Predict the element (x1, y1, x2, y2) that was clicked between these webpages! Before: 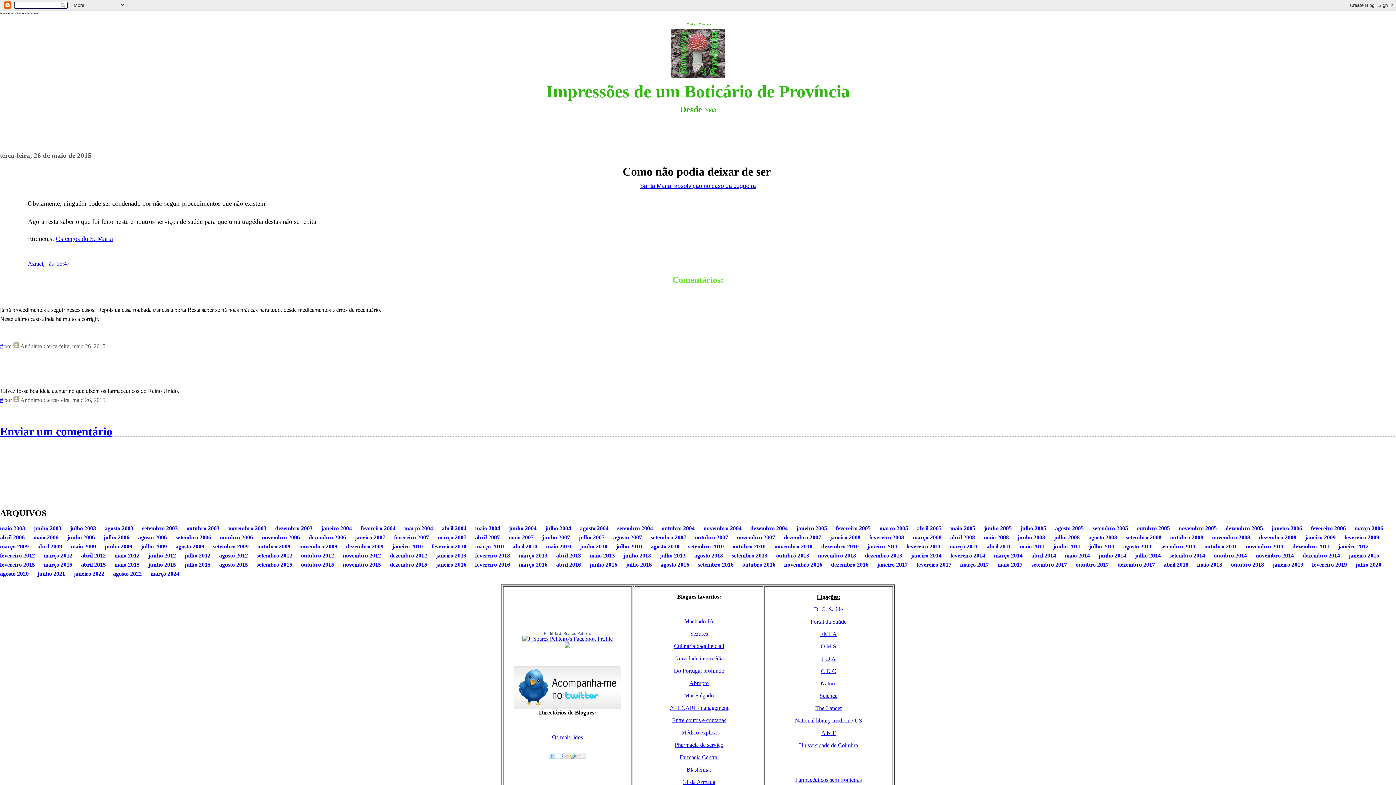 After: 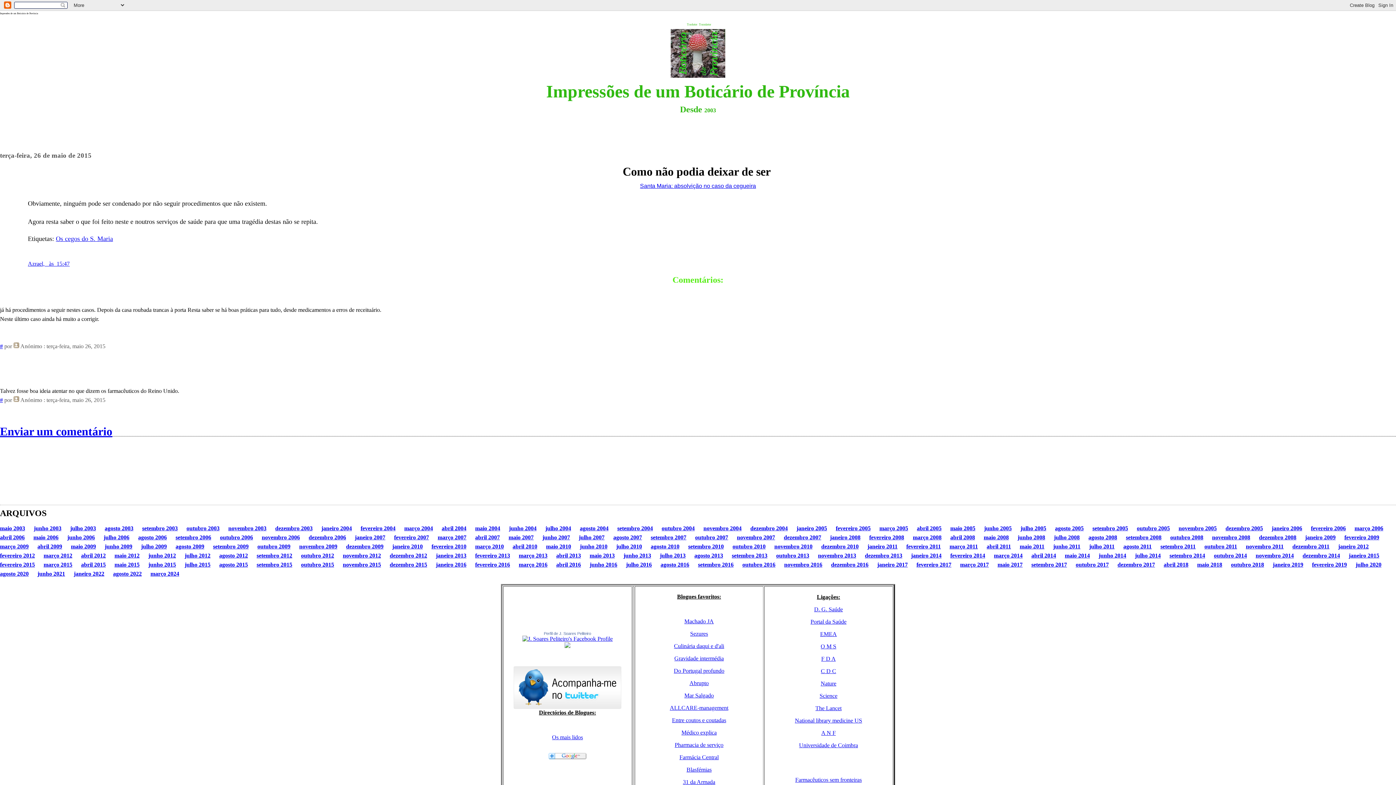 Action: label: Blasfémias bbox: (686, 767, 711, 773)